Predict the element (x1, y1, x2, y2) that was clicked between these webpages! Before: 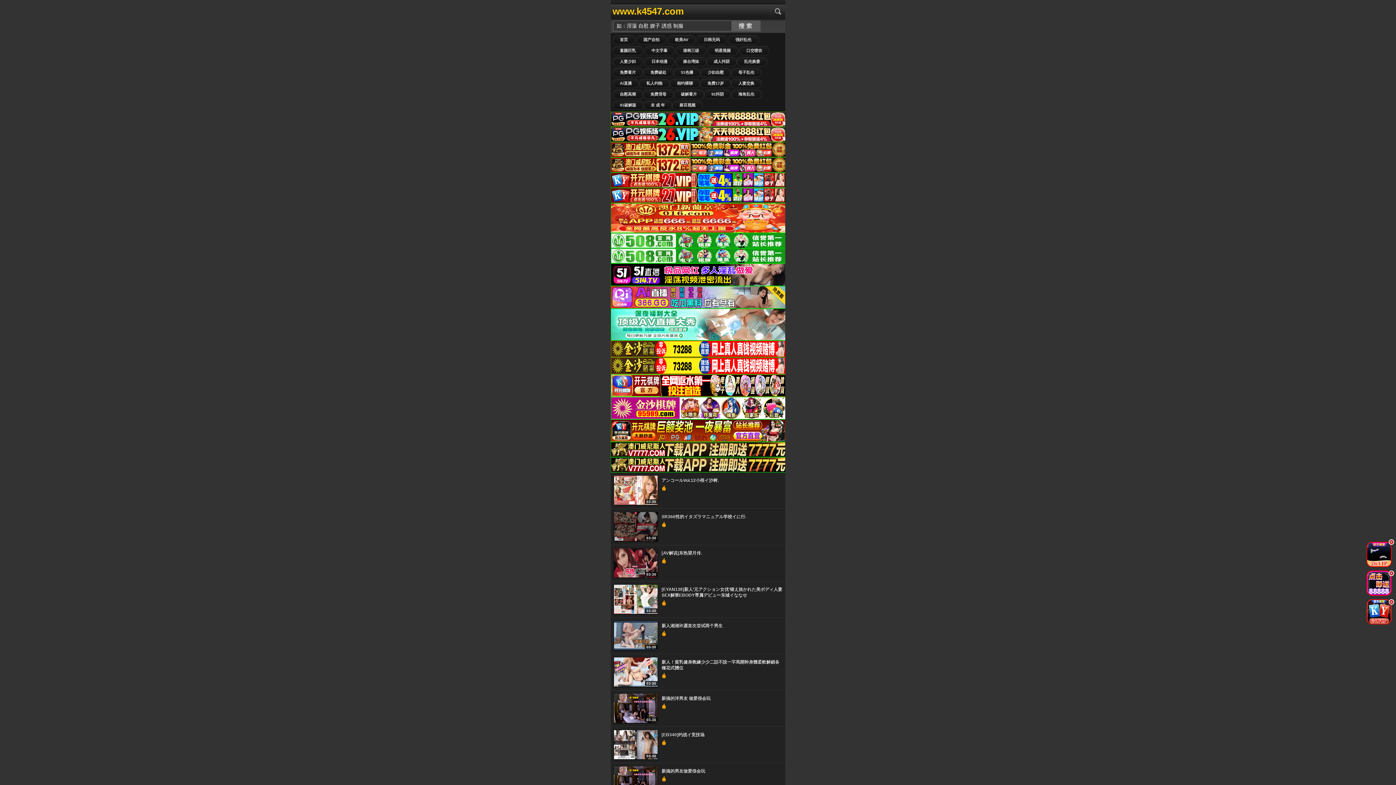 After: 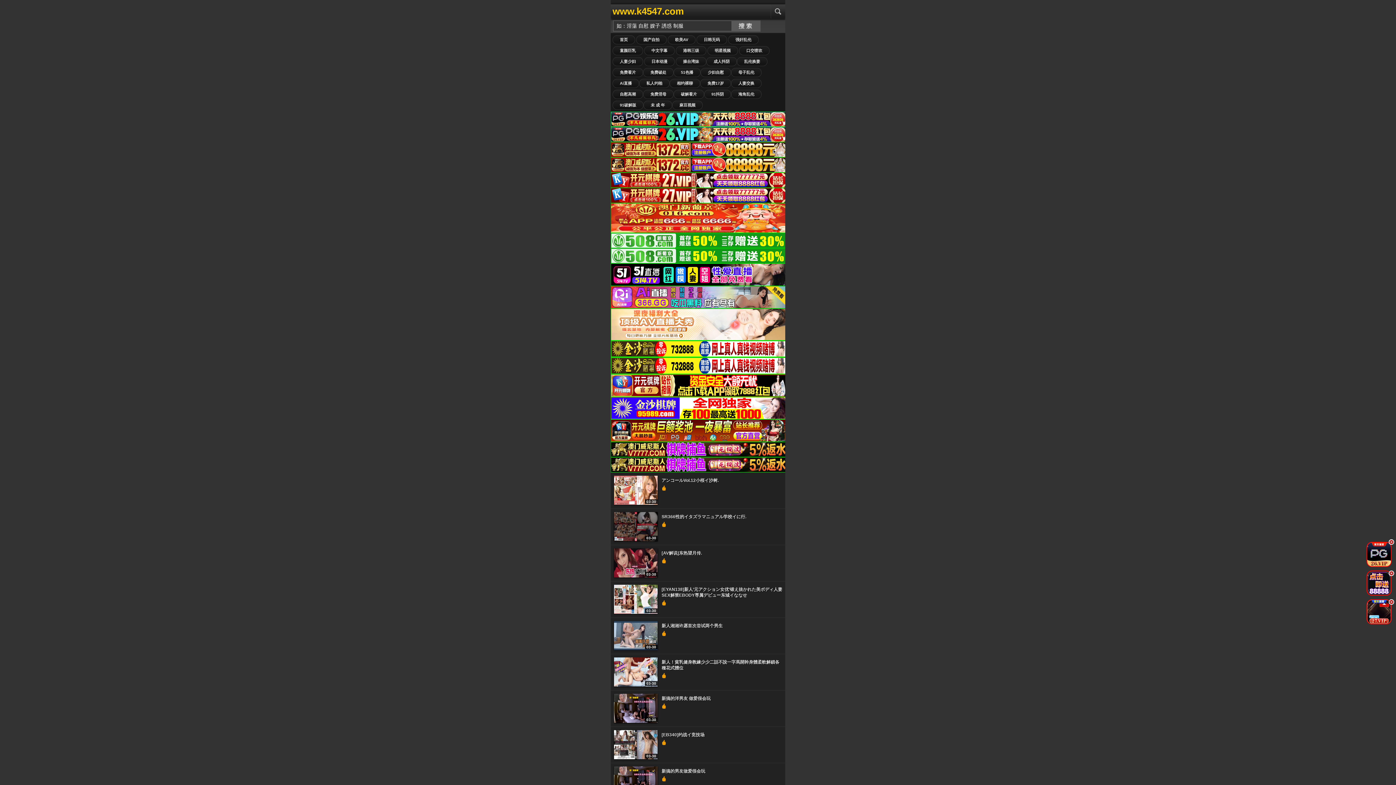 Action: bbox: (610, 123, 786, 127)